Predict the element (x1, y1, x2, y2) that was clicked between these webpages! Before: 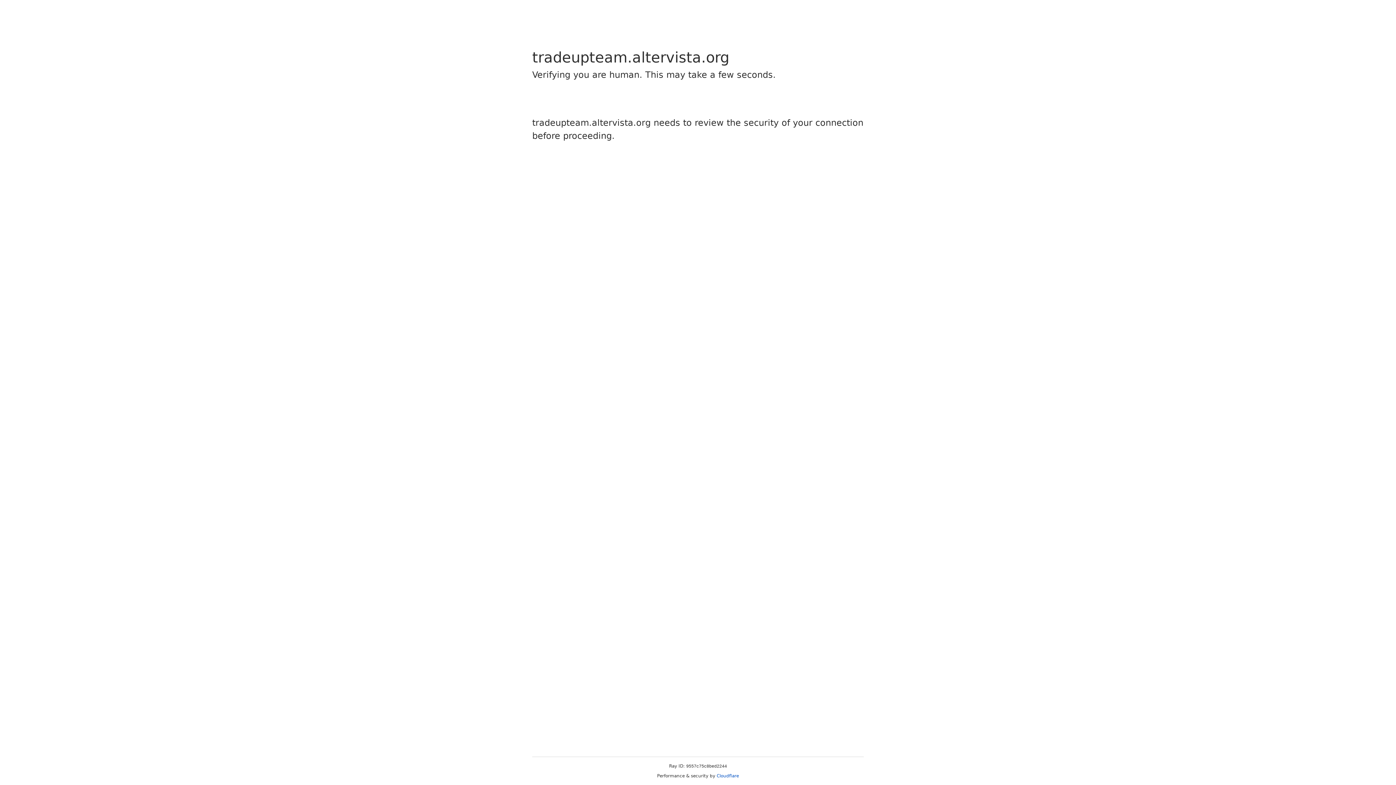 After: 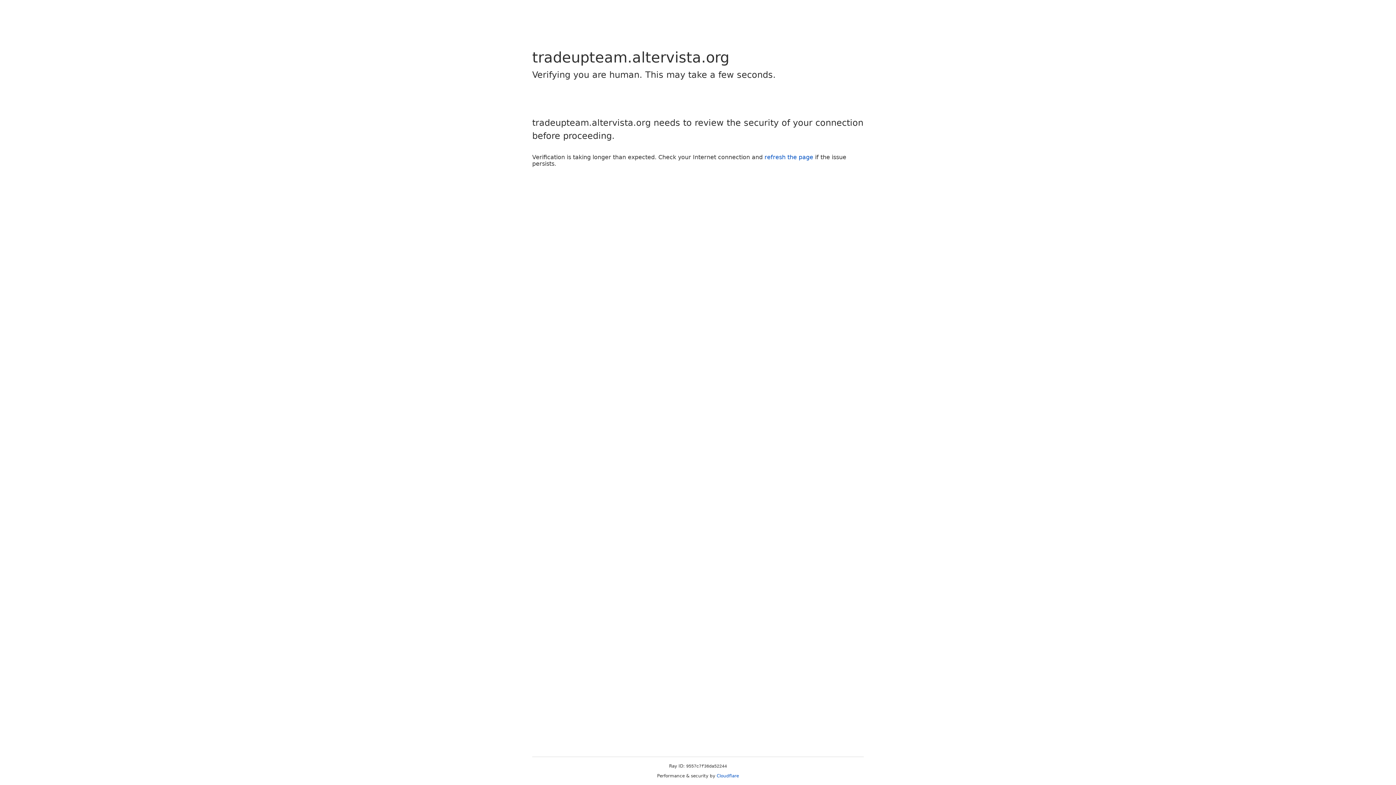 Action: bbox: (716, 773, 739, 778) label: Cloudflare